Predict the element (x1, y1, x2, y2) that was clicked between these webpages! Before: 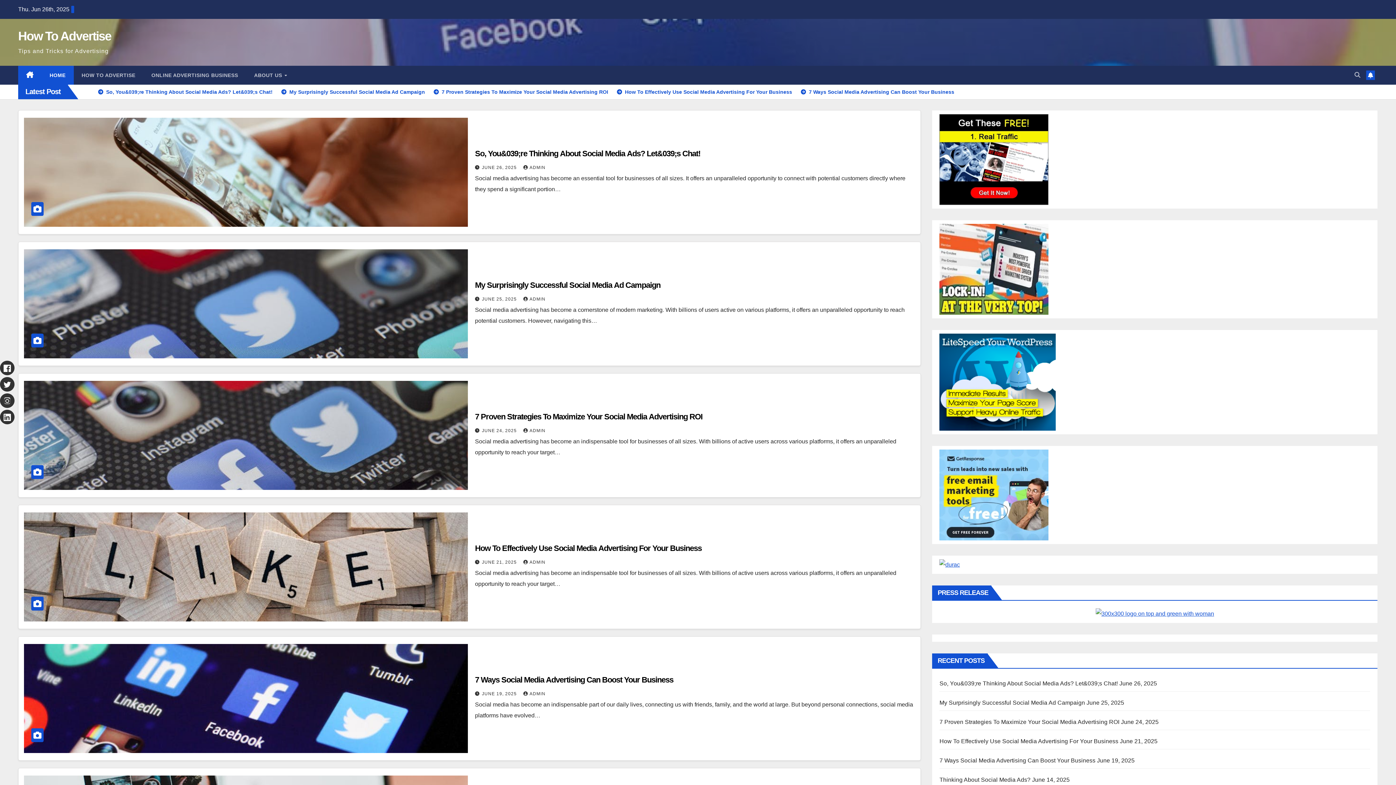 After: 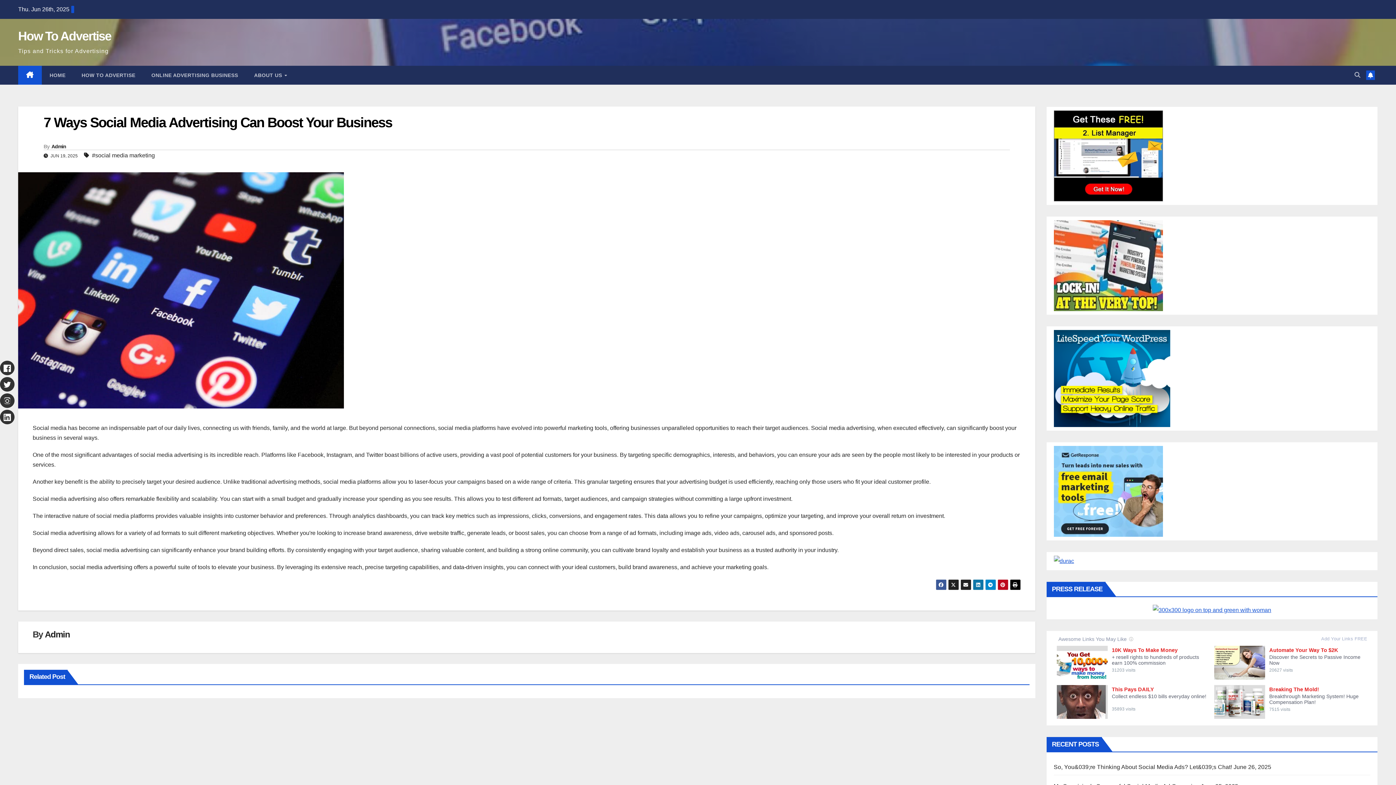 Action: label: 7 Ways Social Media Advertising Can Boost Your Business bbox: (475, 675, 673, 684)